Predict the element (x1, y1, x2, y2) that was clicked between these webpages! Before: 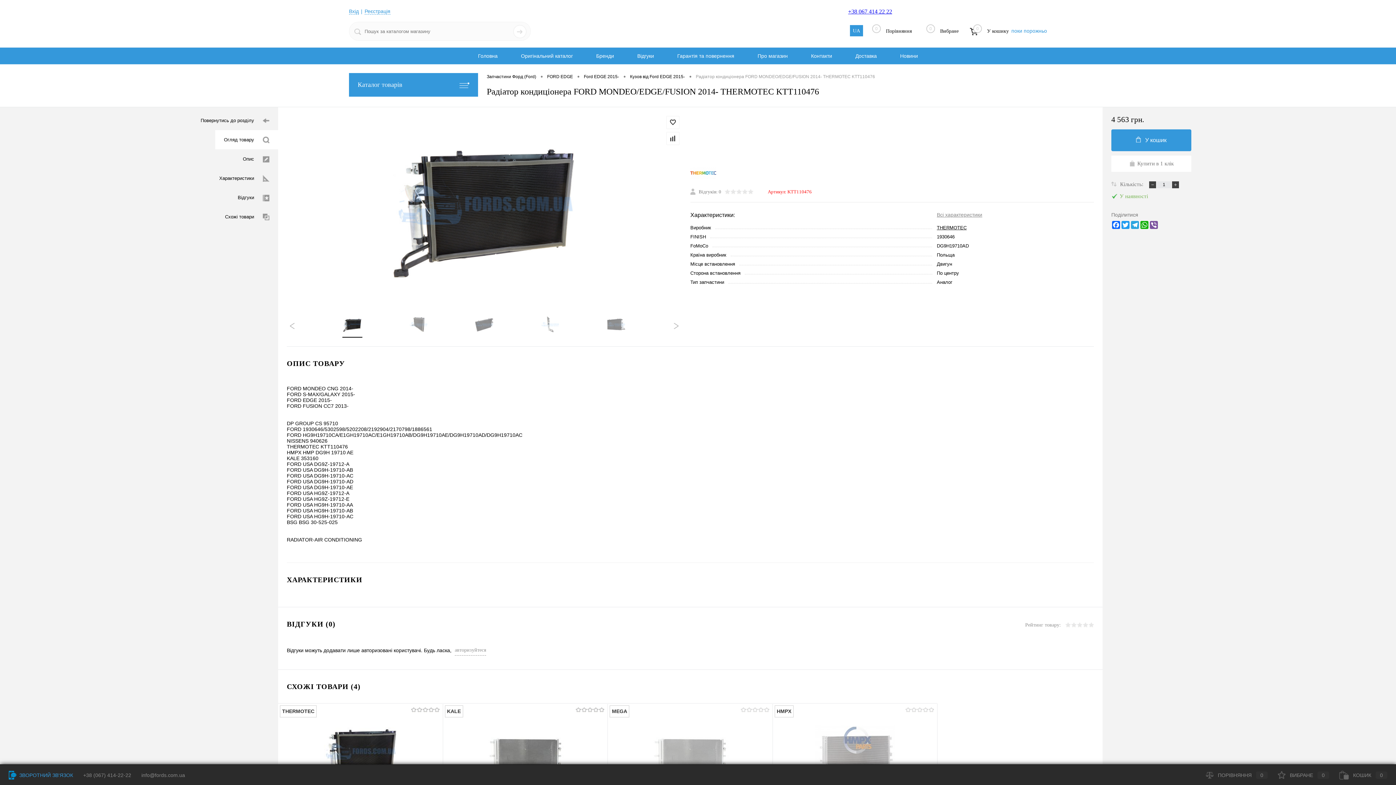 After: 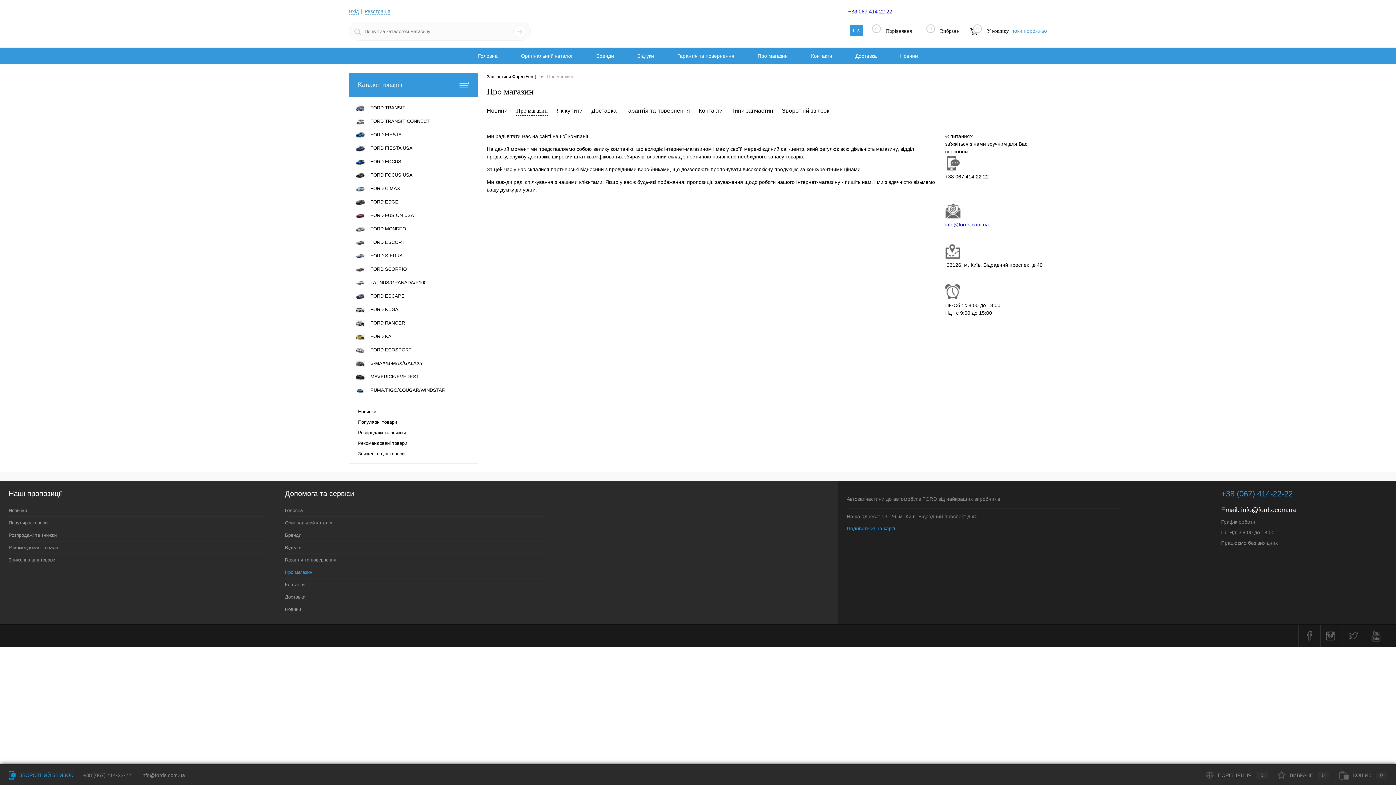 Action: label: Про магазин bbox: (746, 48, 799, 64)